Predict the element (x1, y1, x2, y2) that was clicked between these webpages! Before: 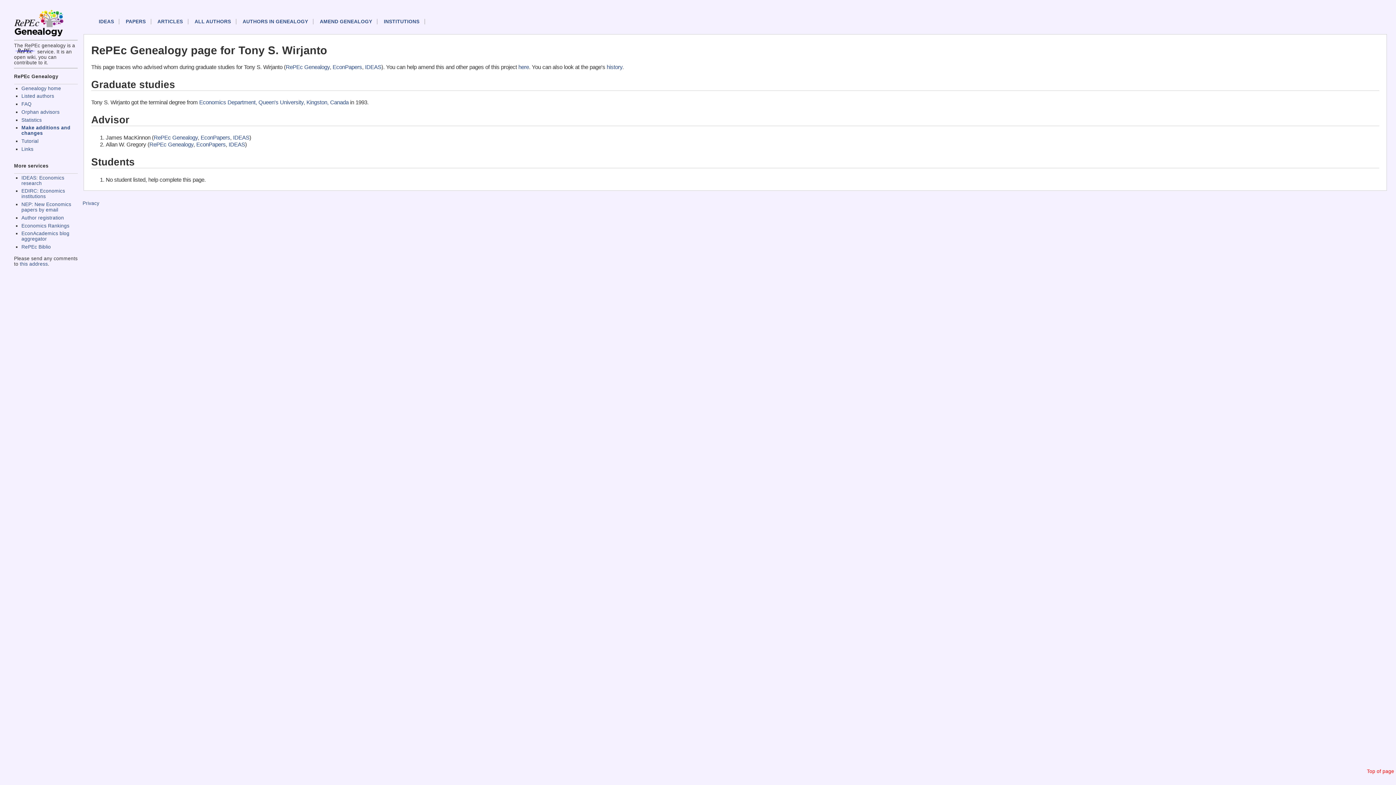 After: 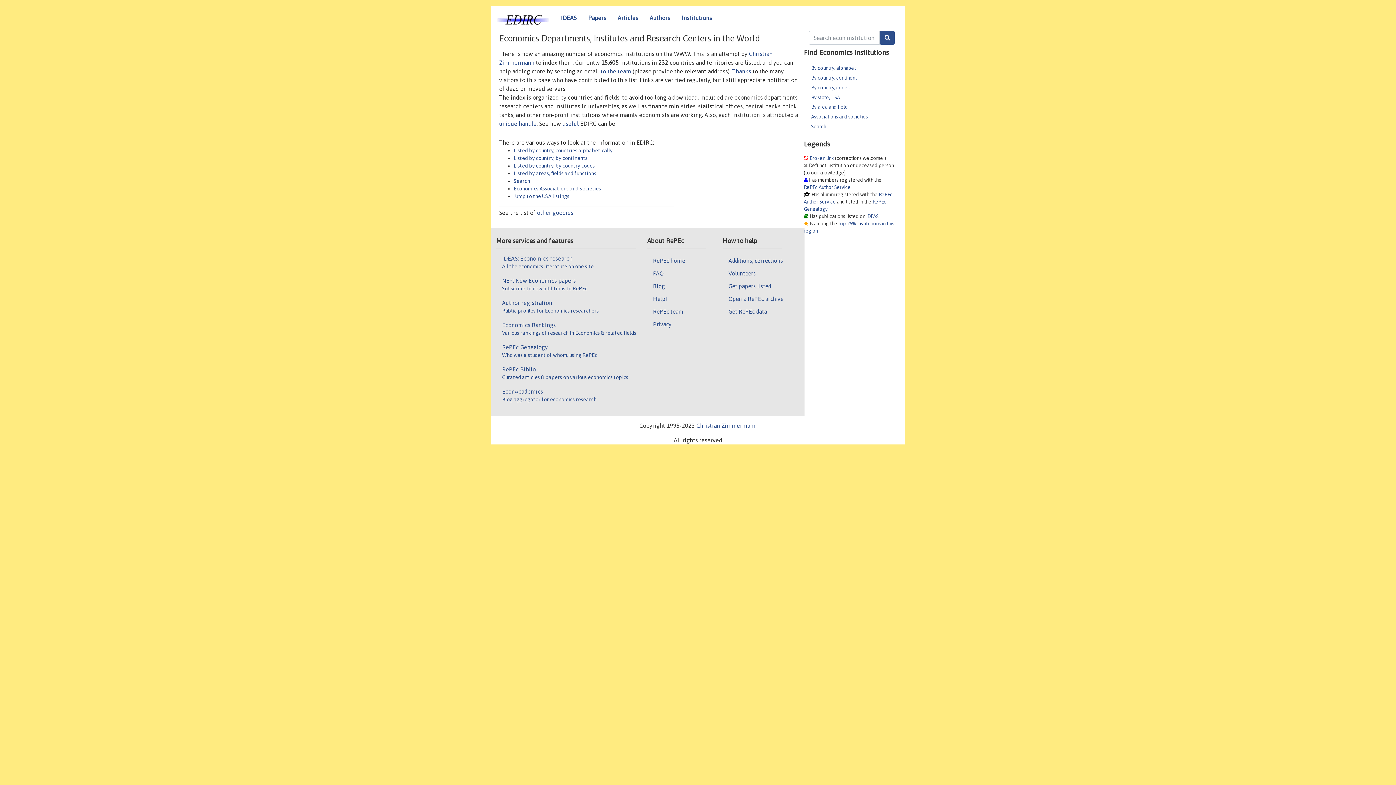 Action: bbox: (383, 18, 424, 24) label: INSTITUTIONS